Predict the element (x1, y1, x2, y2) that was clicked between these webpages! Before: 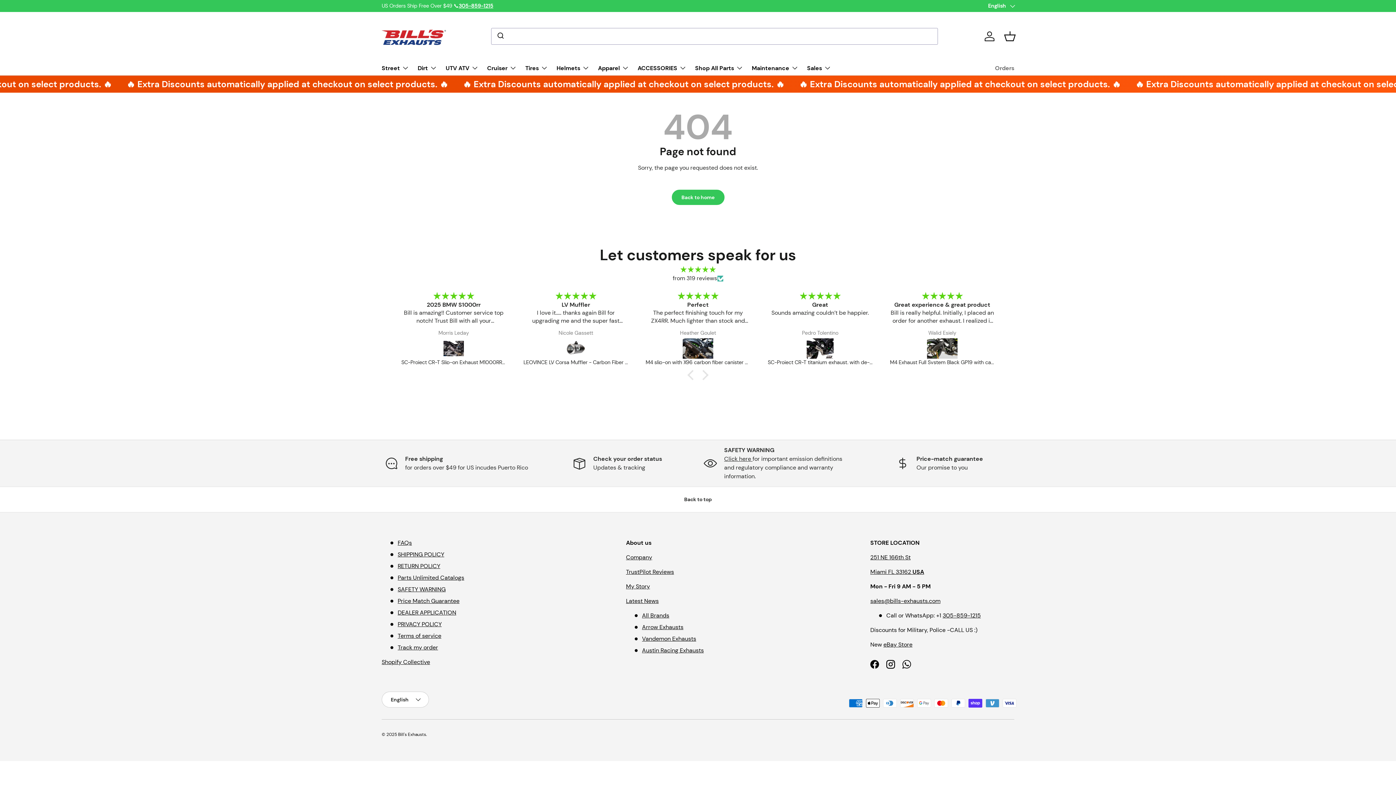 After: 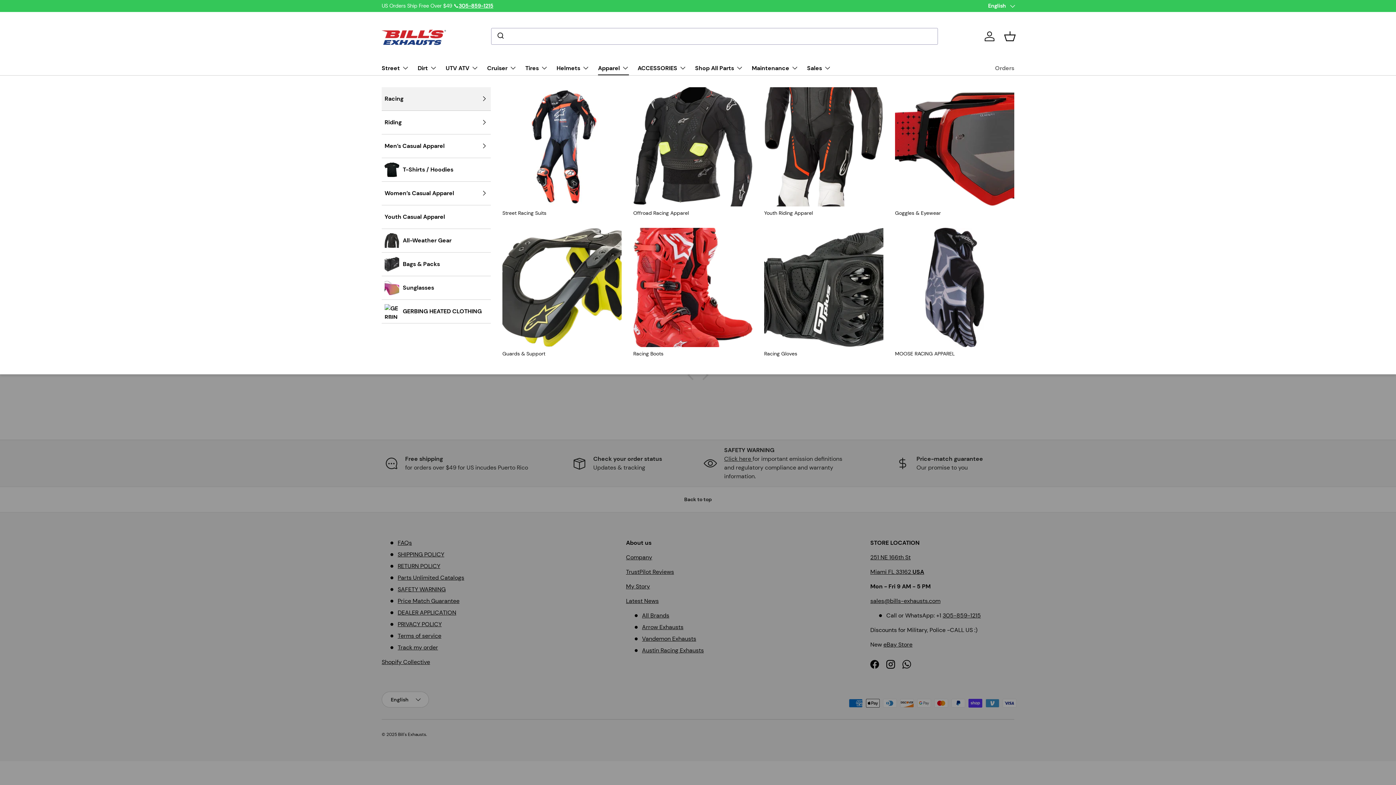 Action: bbox: (598, 60, 629, 75) label: Apparel